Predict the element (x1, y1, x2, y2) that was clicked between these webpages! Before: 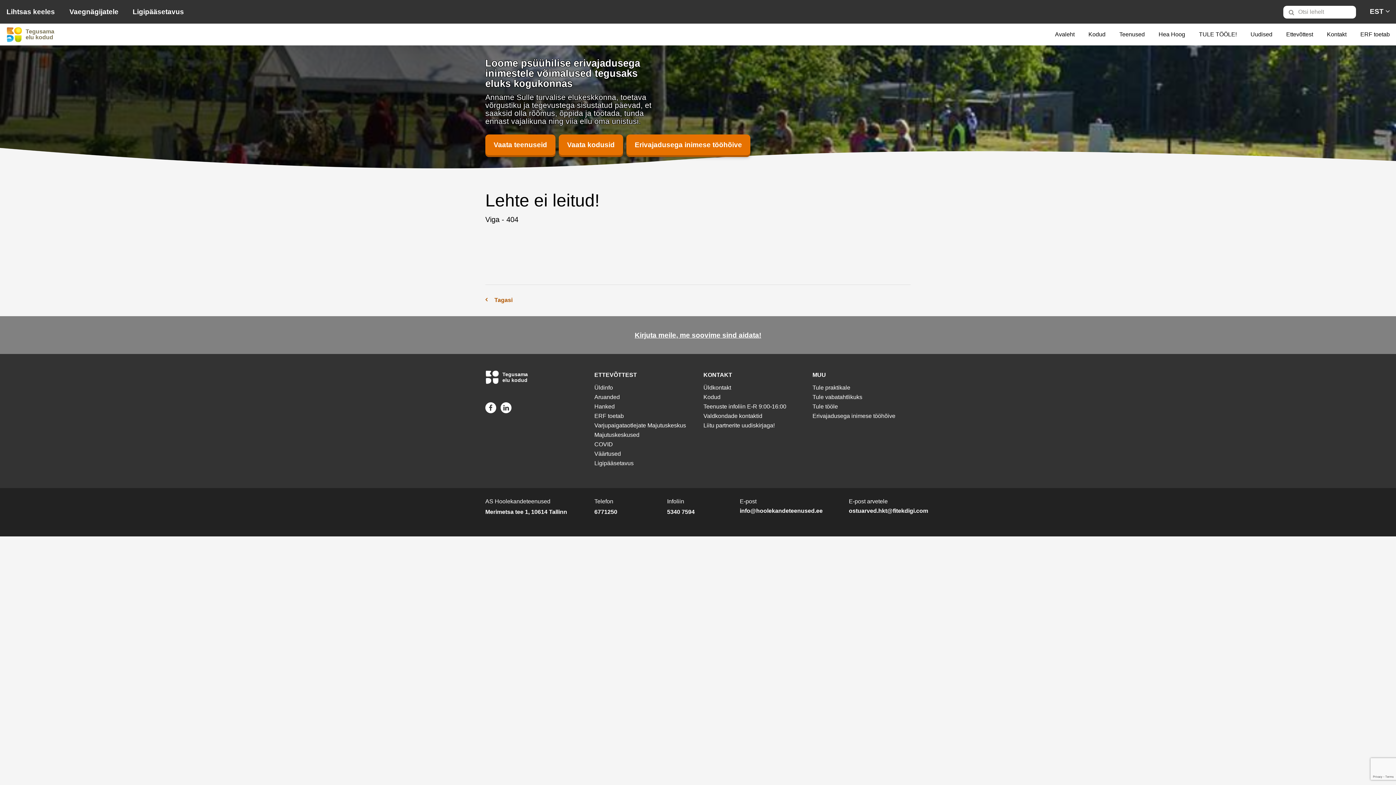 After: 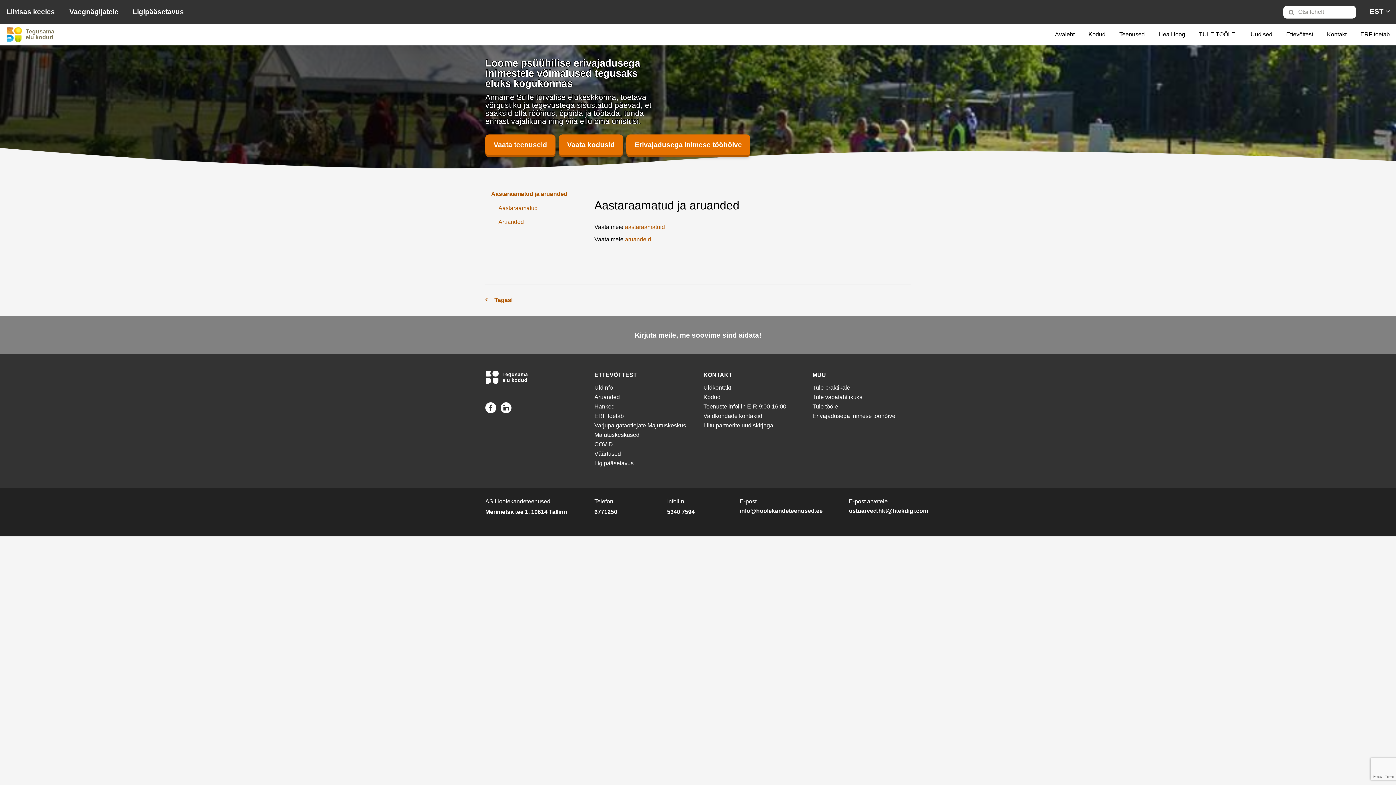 Action: bbox: (594, 392, 692, 402) label: Aruanded